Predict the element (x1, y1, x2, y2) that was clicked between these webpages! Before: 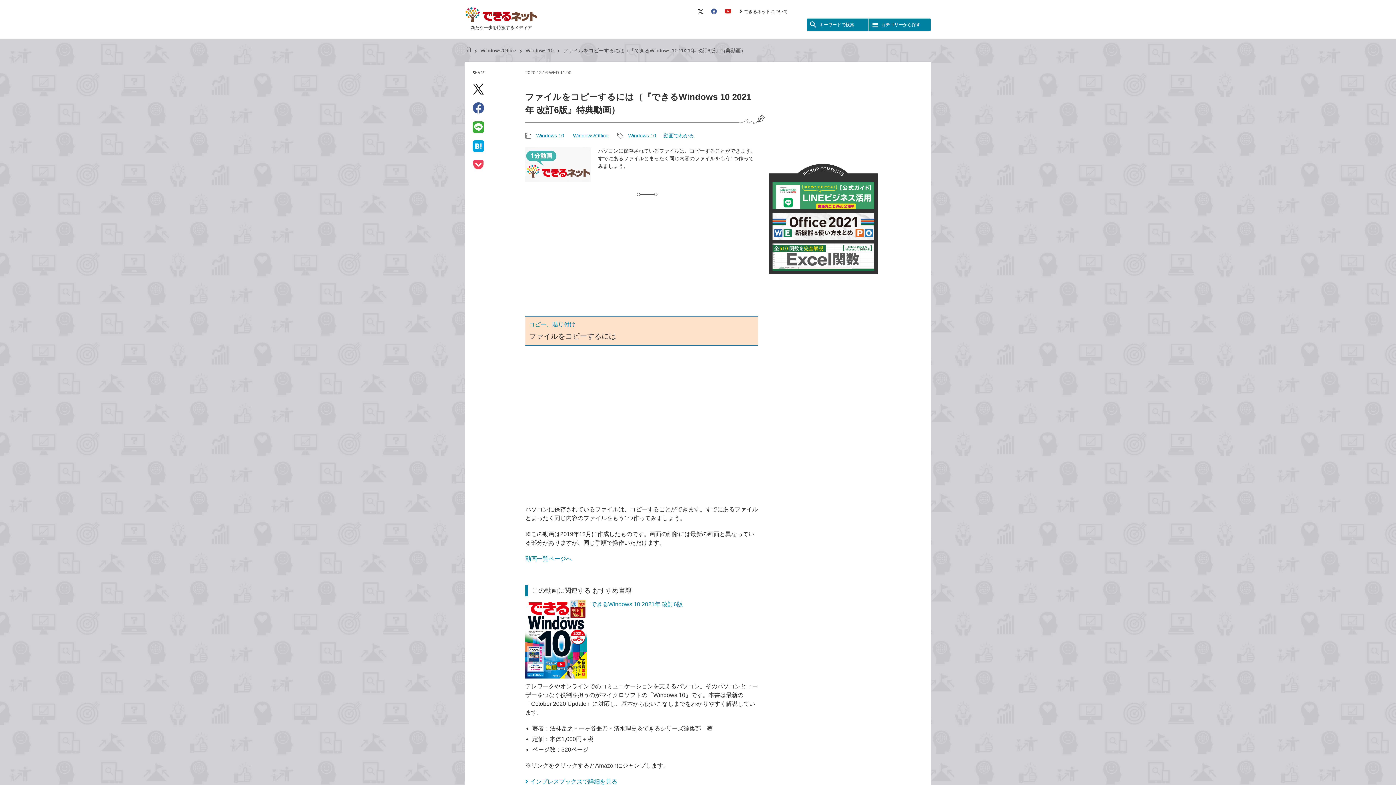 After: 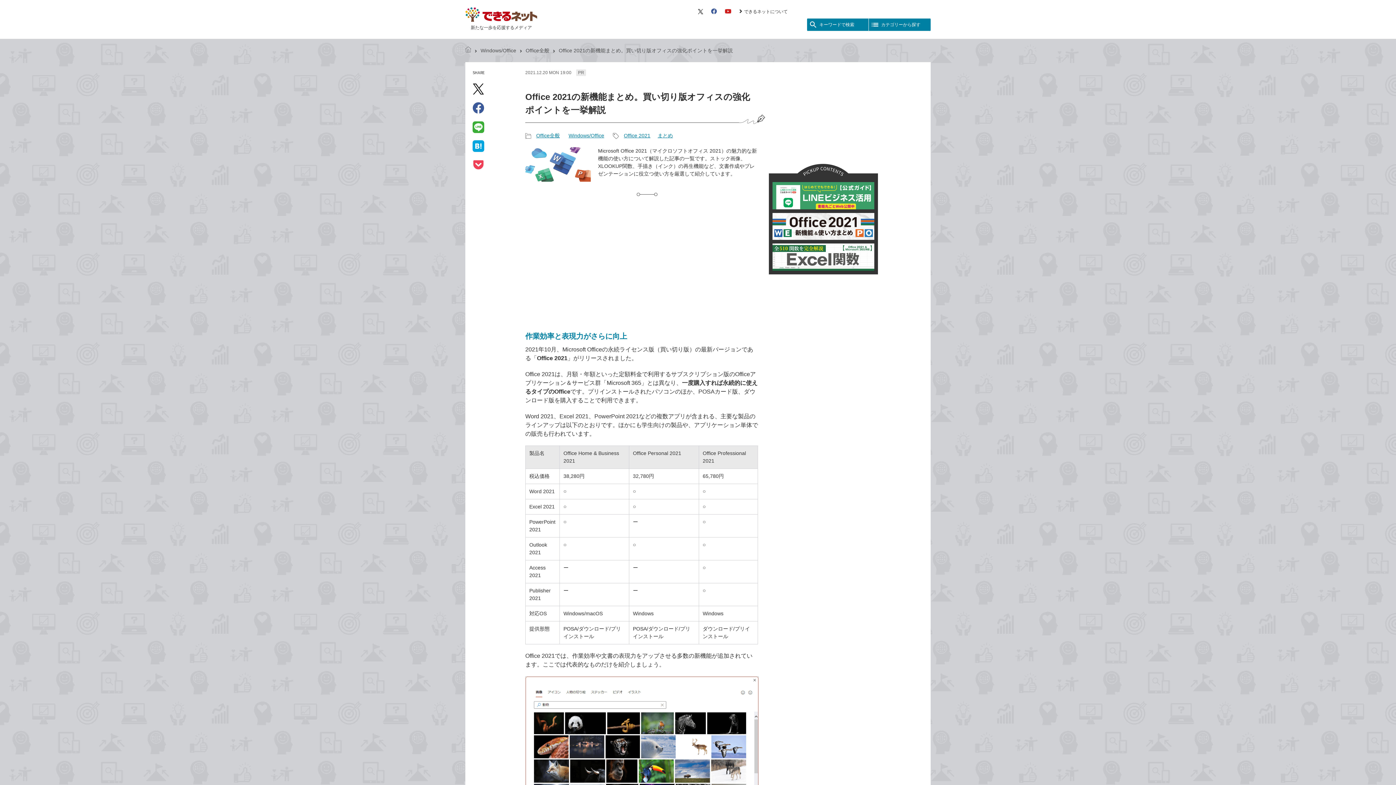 Action: bbox: (772, 232, 874, 238)